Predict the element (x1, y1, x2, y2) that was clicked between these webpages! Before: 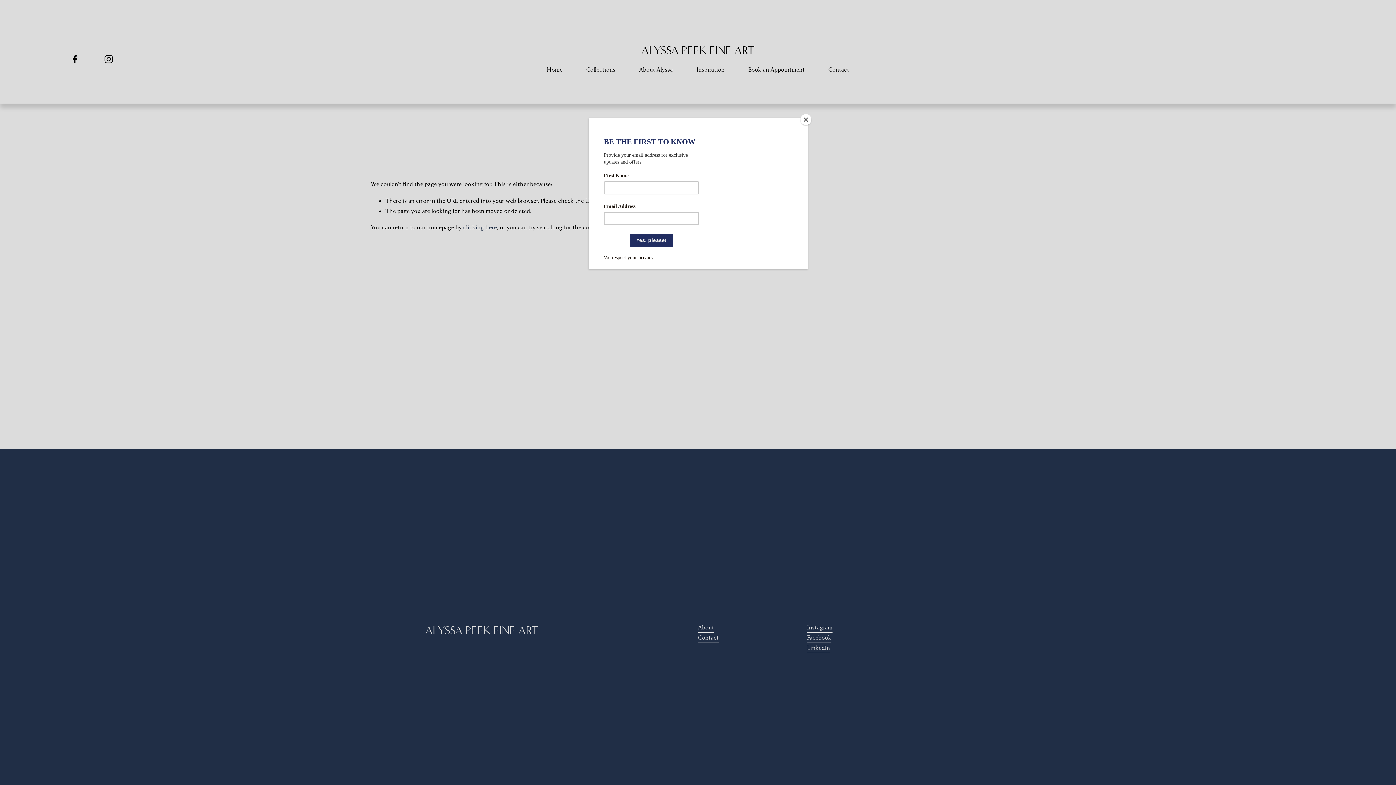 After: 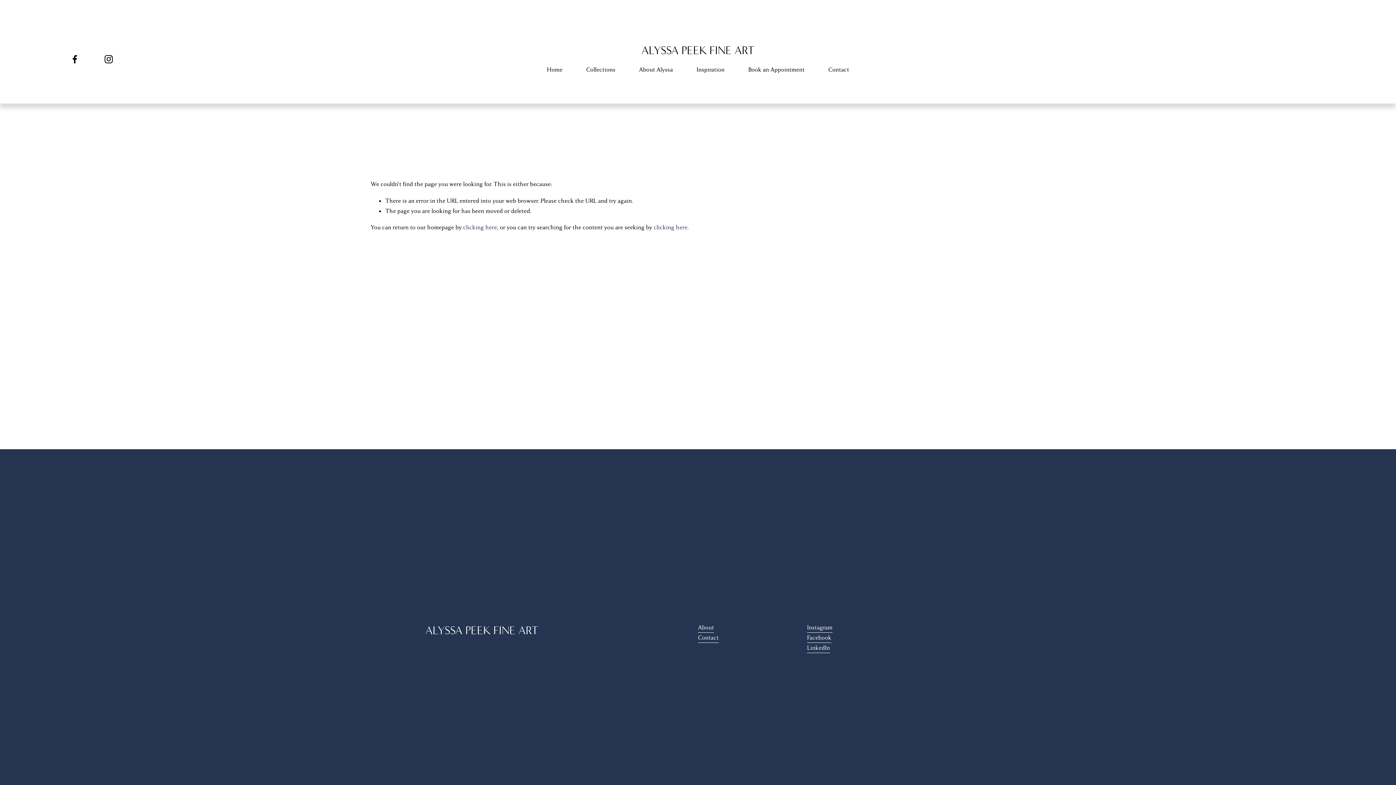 Action: label: Close bbox: (800, 114, 811, 125)